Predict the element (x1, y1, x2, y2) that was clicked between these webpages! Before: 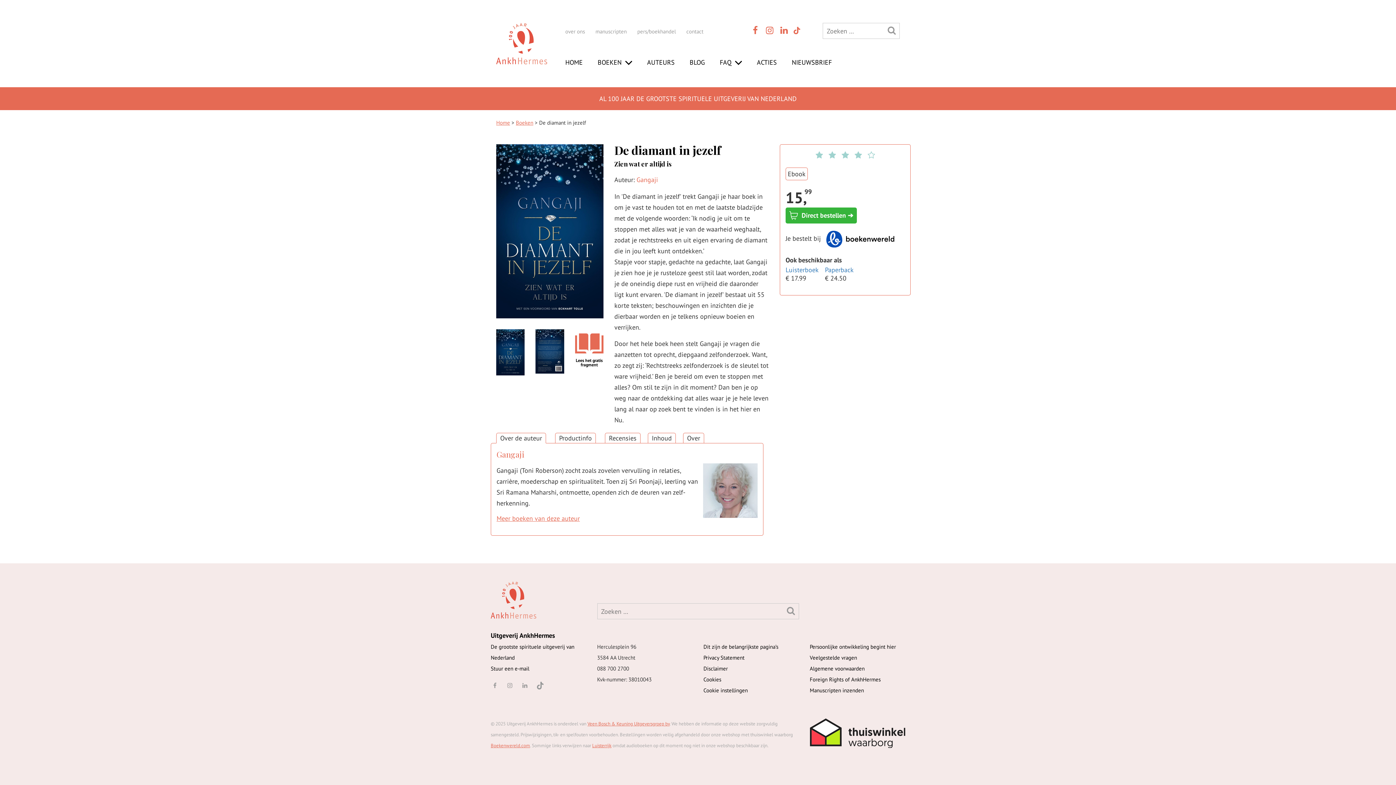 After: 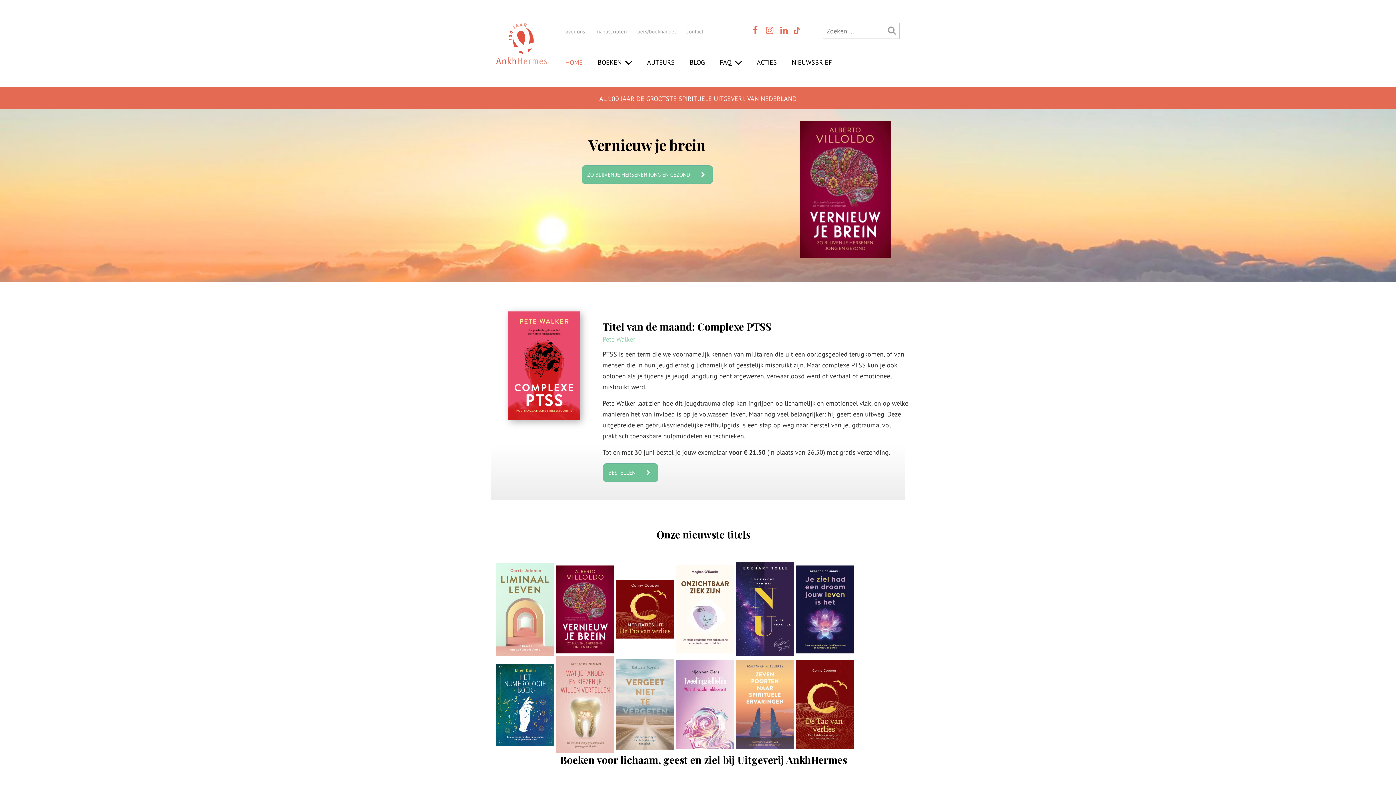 Action: label: HOME bbox: (565, 58, 582, 66)